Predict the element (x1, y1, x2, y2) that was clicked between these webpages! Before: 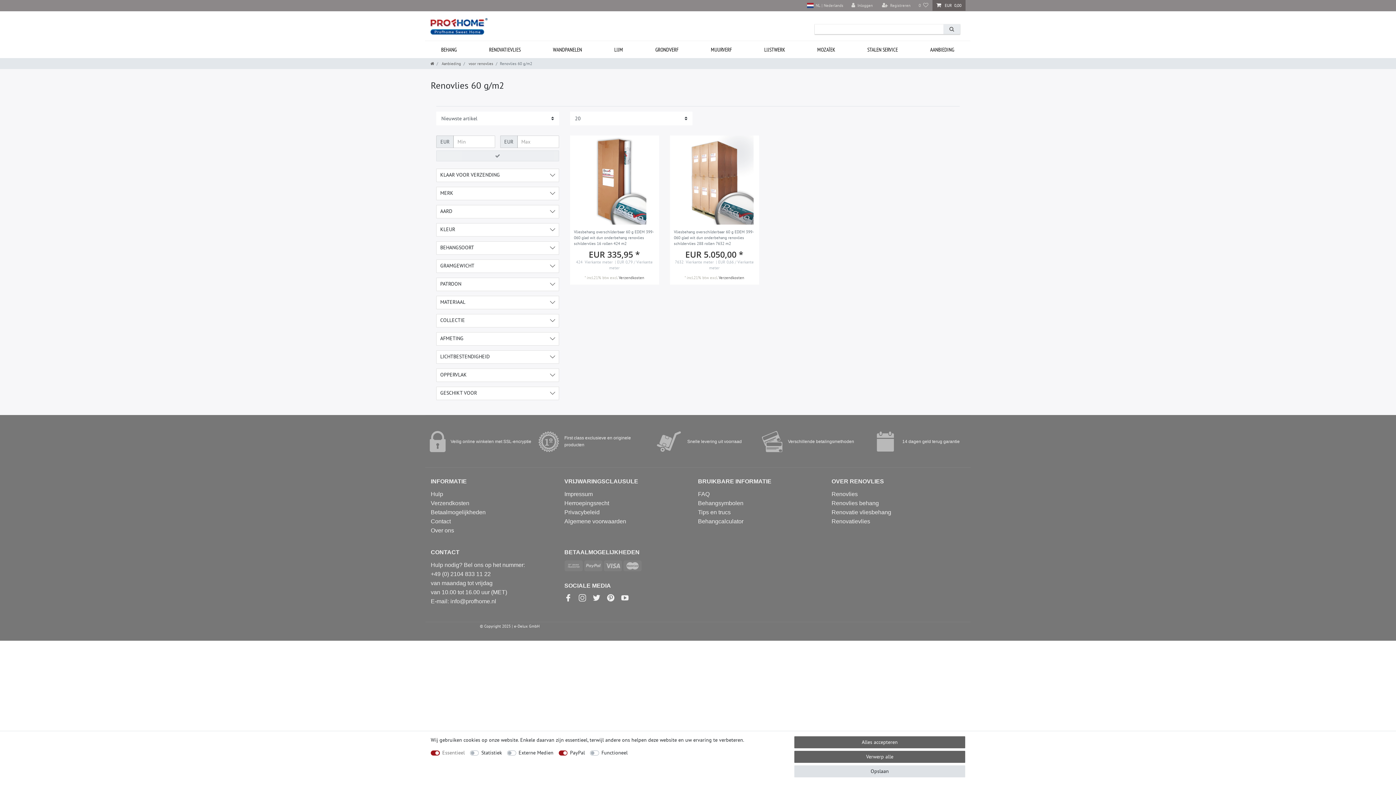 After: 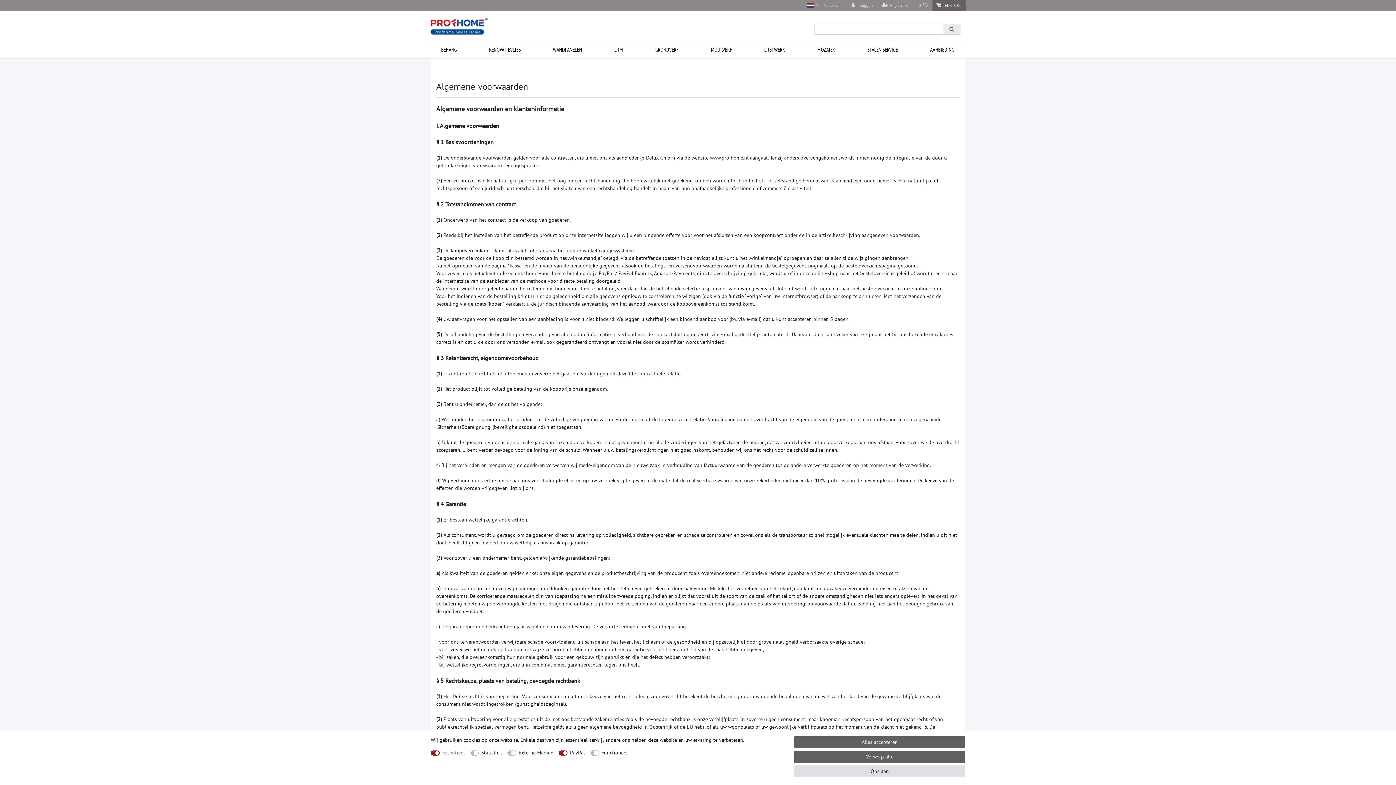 Action: bbox: (564, 518, 626, 524) label: Algemene voorwaarden